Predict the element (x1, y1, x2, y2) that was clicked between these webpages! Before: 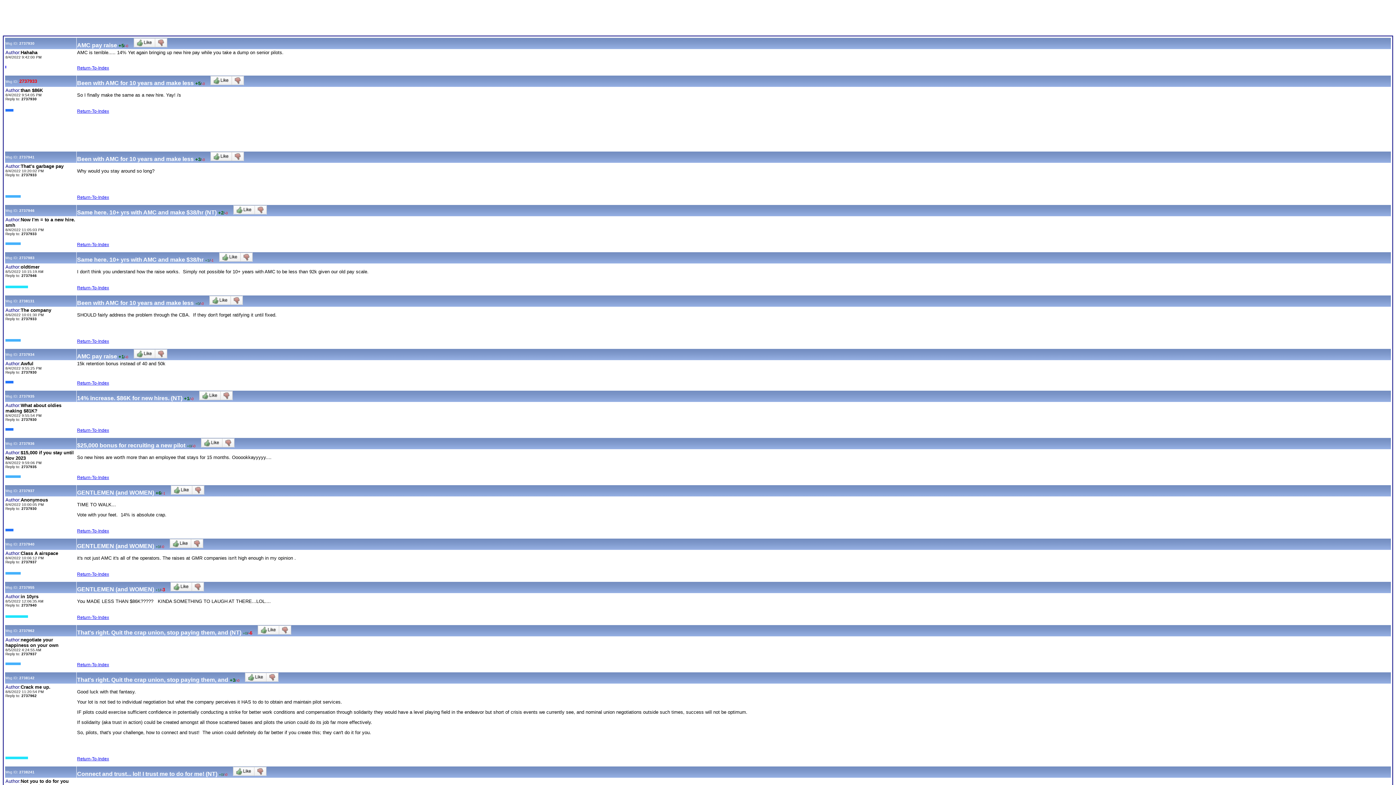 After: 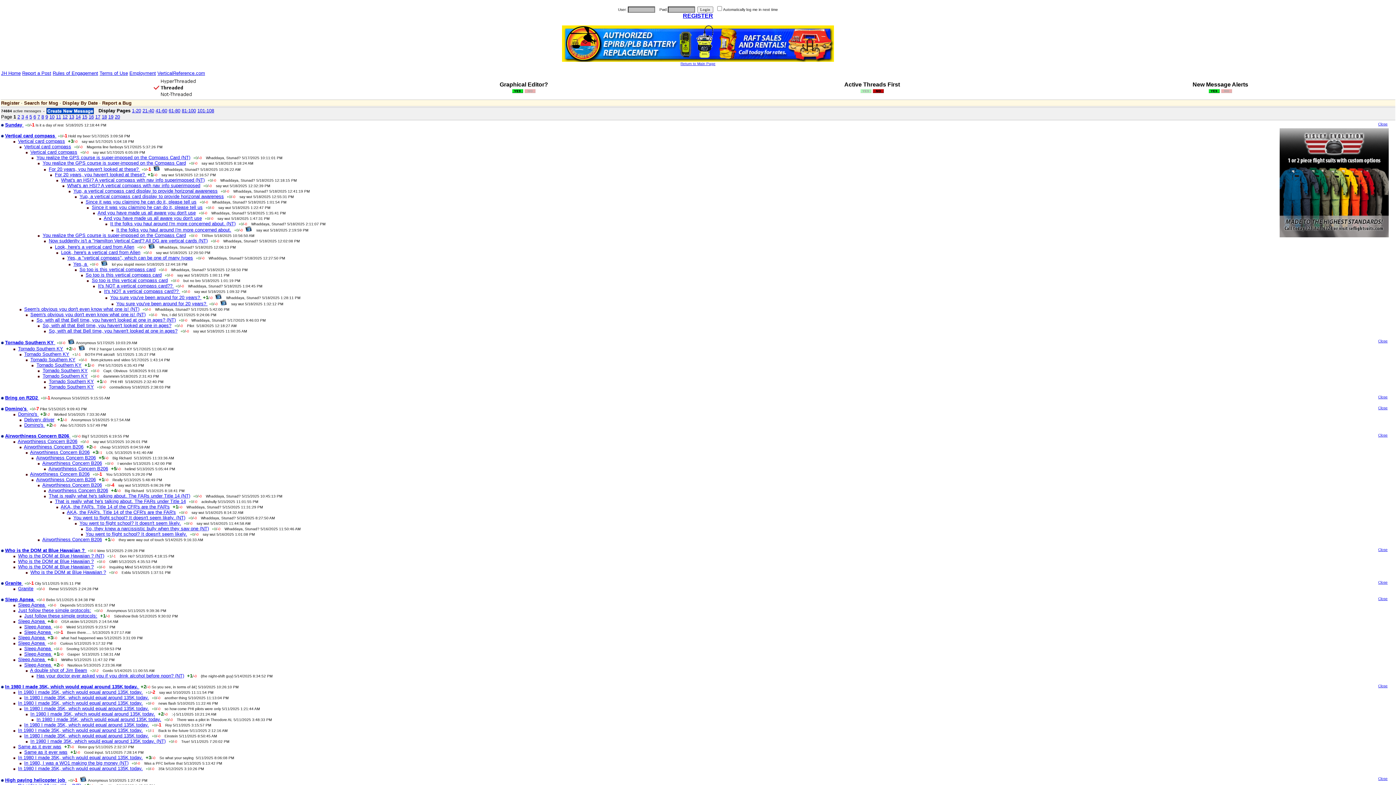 Action: label: Return-To-Index bbox: (77, 428, 109, 433)